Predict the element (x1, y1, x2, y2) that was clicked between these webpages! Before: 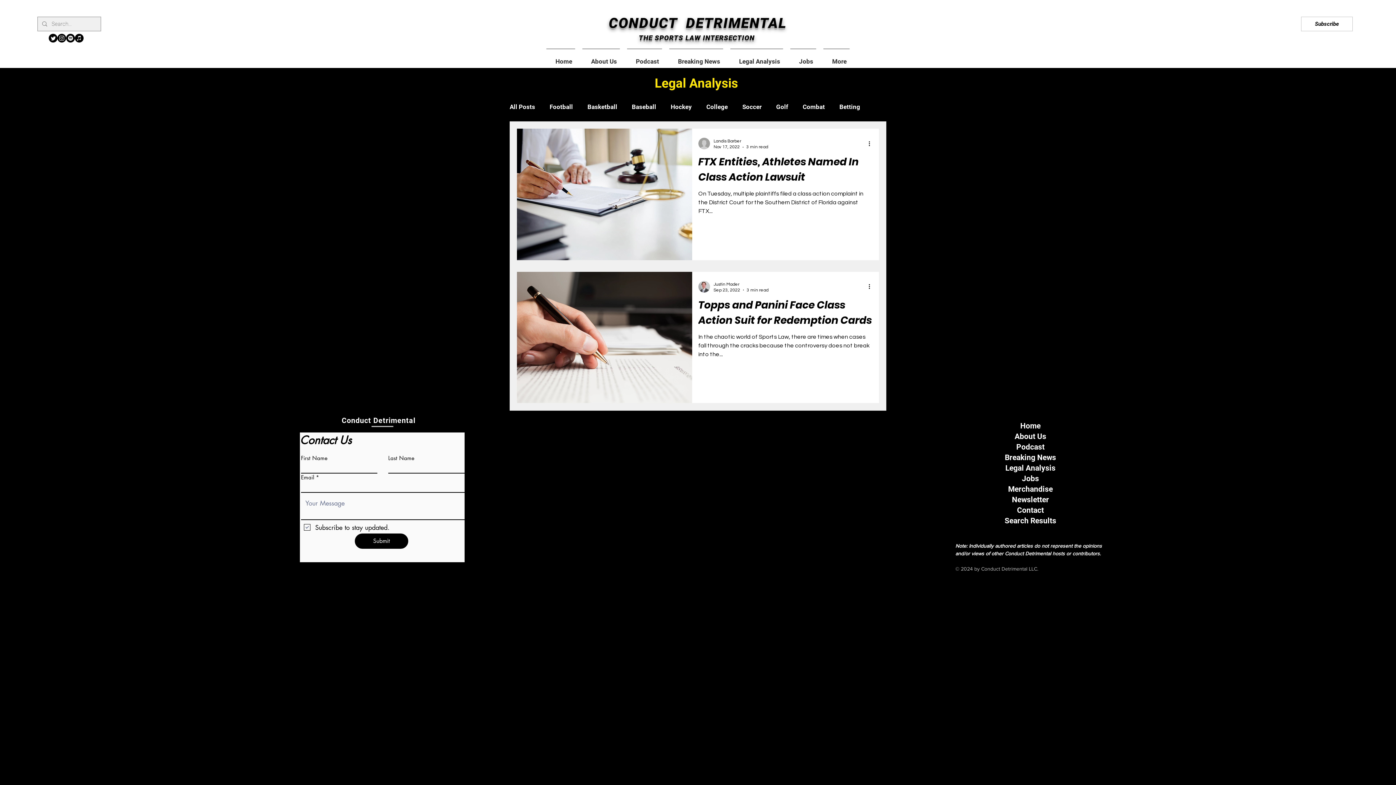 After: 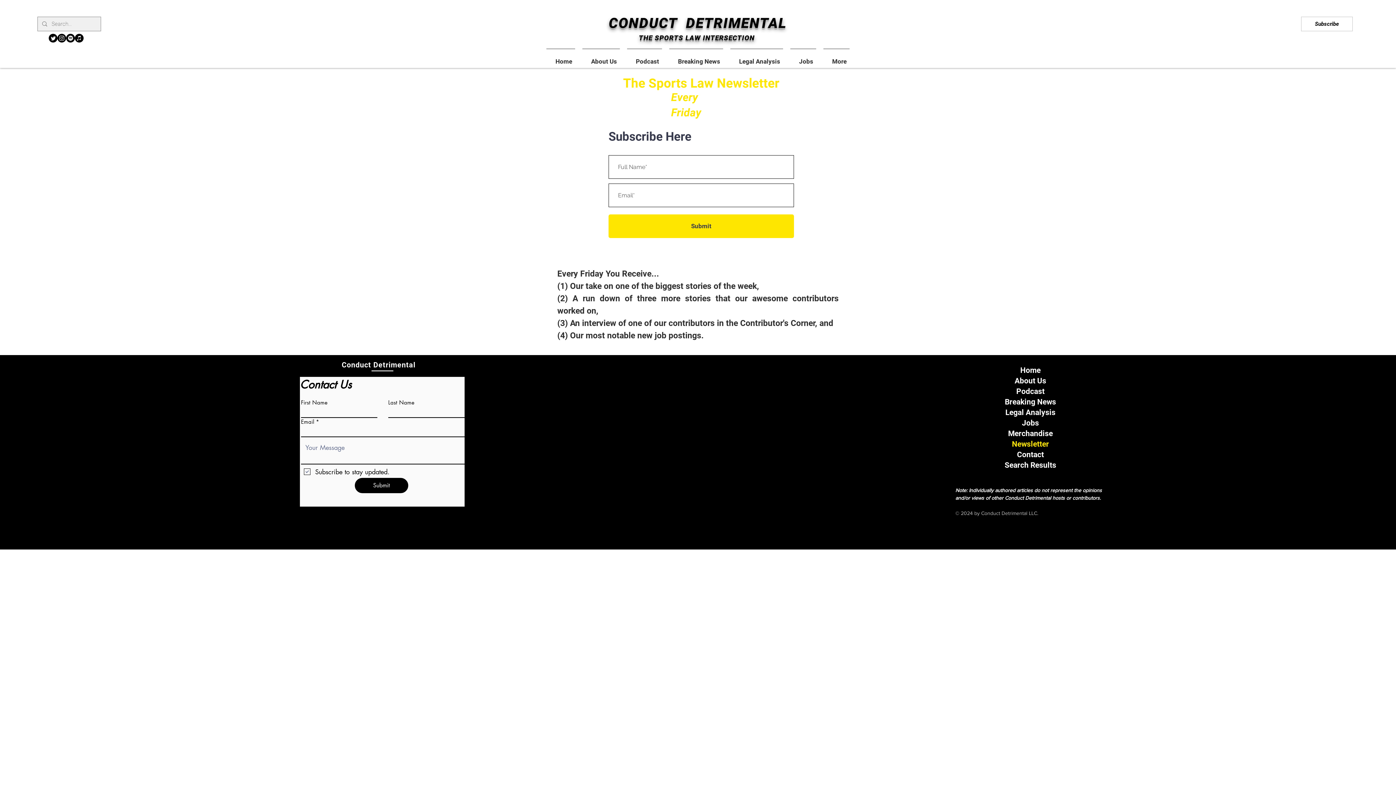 Action: label: Newsletter bbox: (996, 494, 1065, 505)